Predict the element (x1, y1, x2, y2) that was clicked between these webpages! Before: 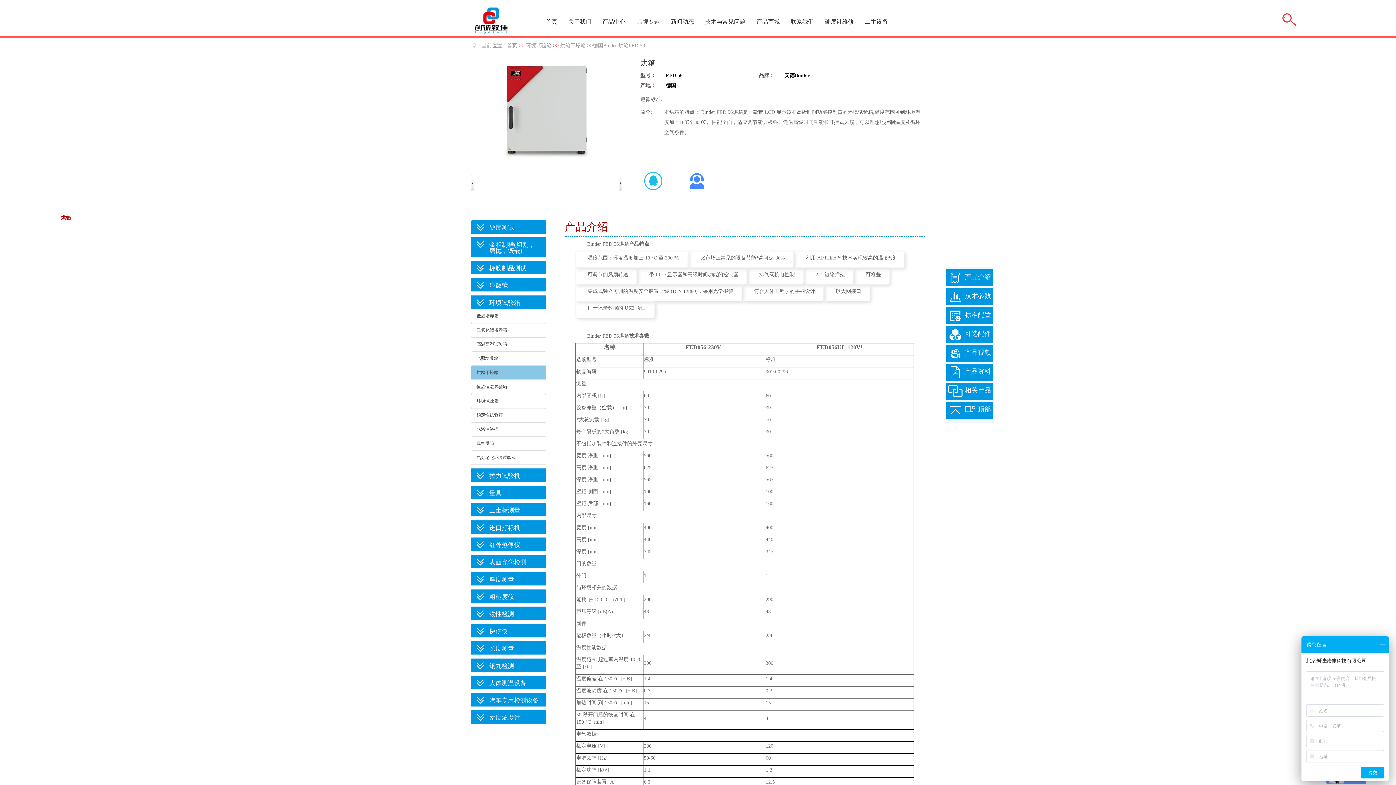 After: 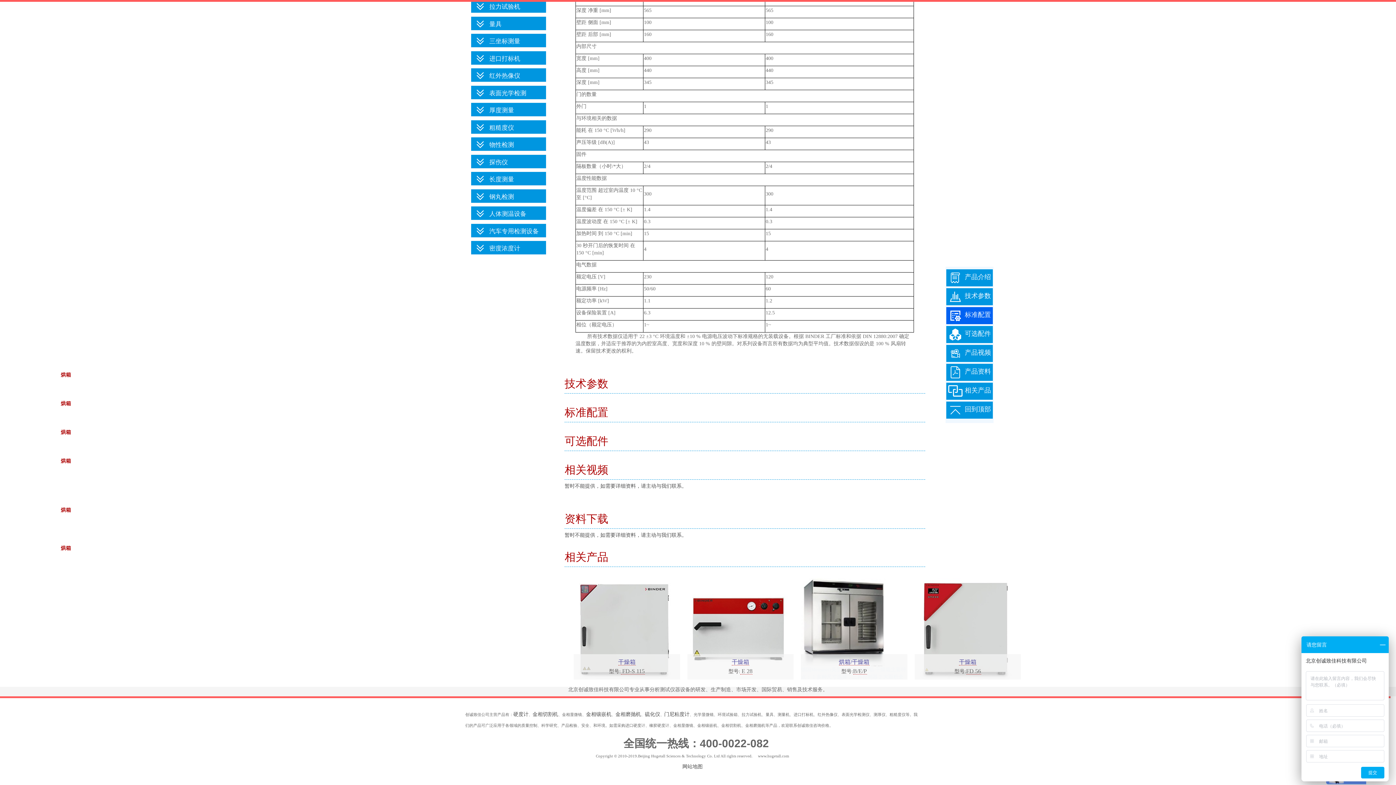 Action: bbox: (946, 317, 964, 323) label: 标准配置